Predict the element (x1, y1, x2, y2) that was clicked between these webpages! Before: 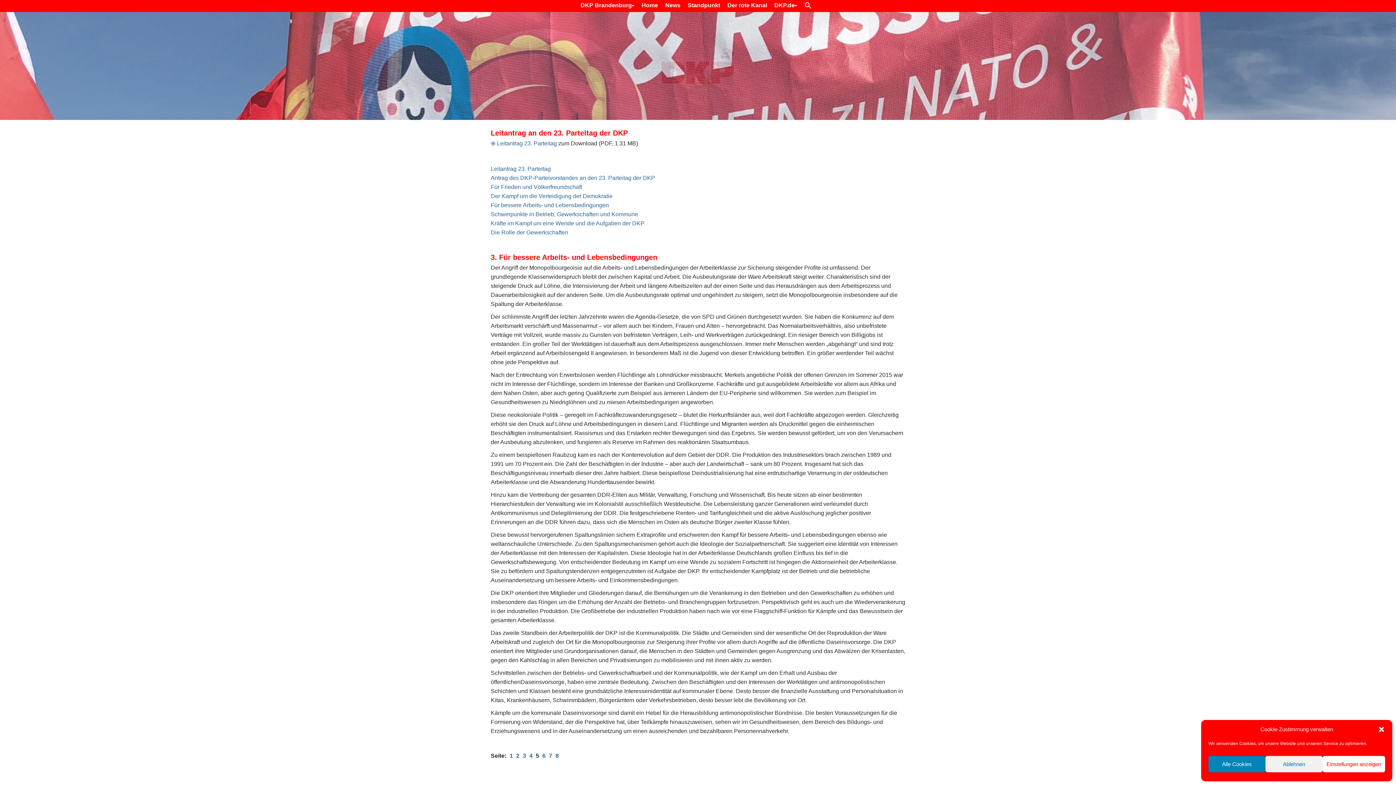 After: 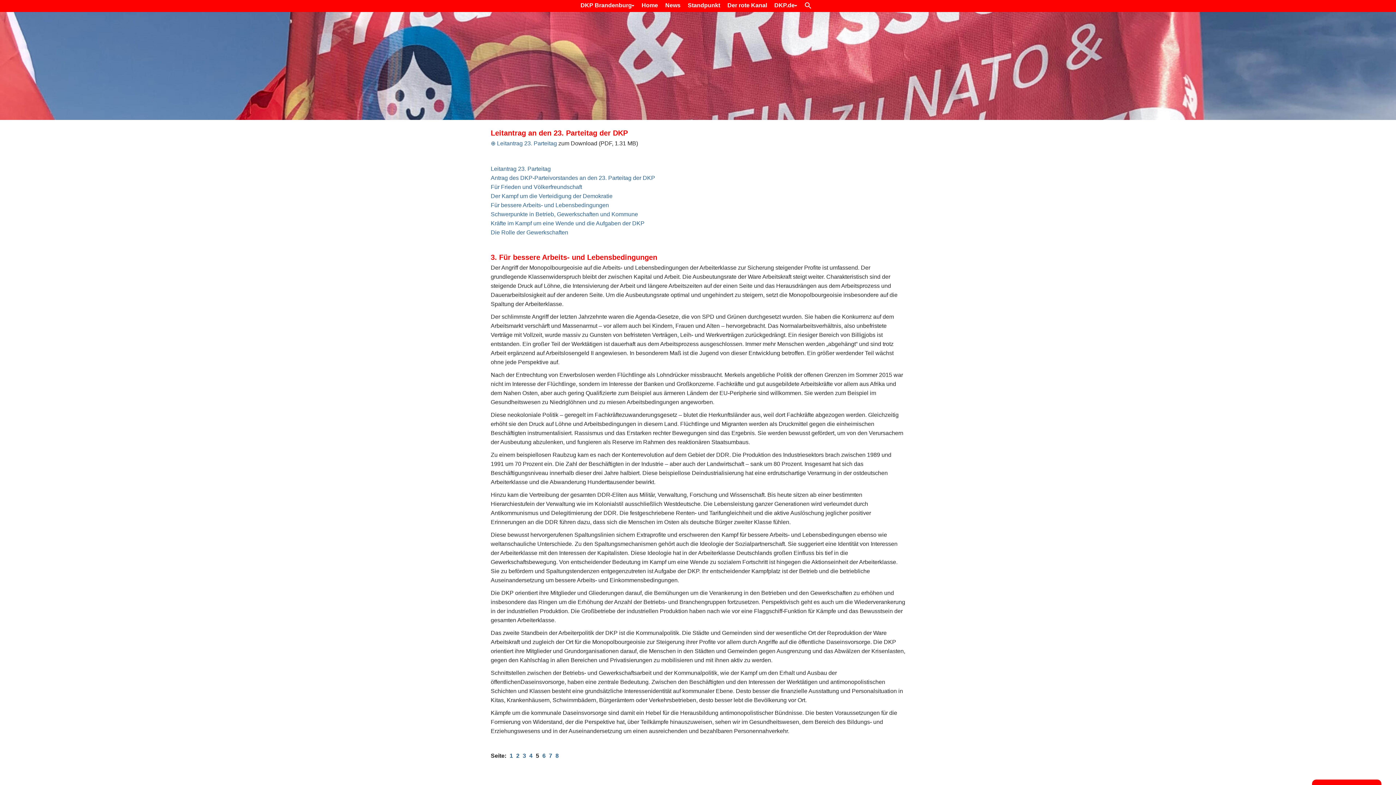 Action: bbox: (1378, 726, 1385, 733) label: Dialog schließen